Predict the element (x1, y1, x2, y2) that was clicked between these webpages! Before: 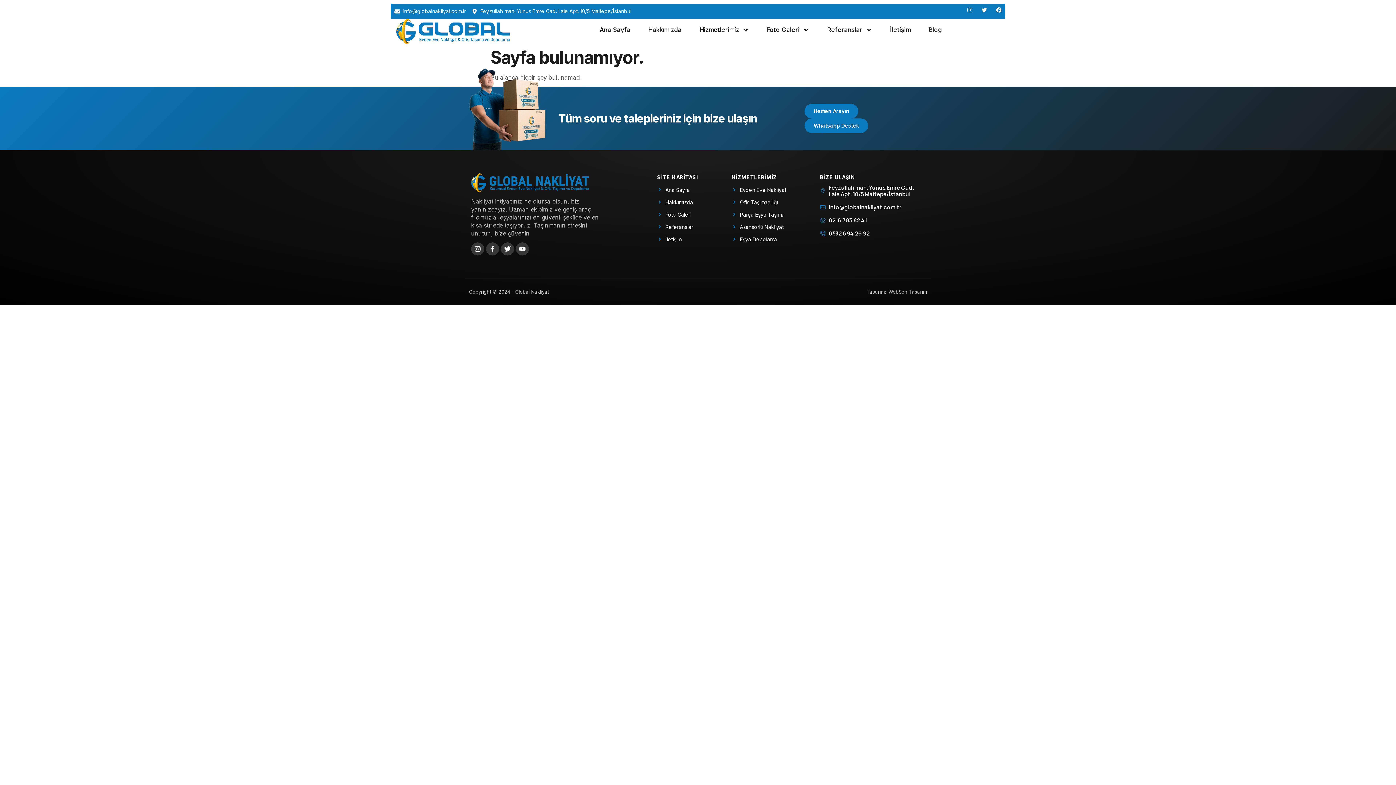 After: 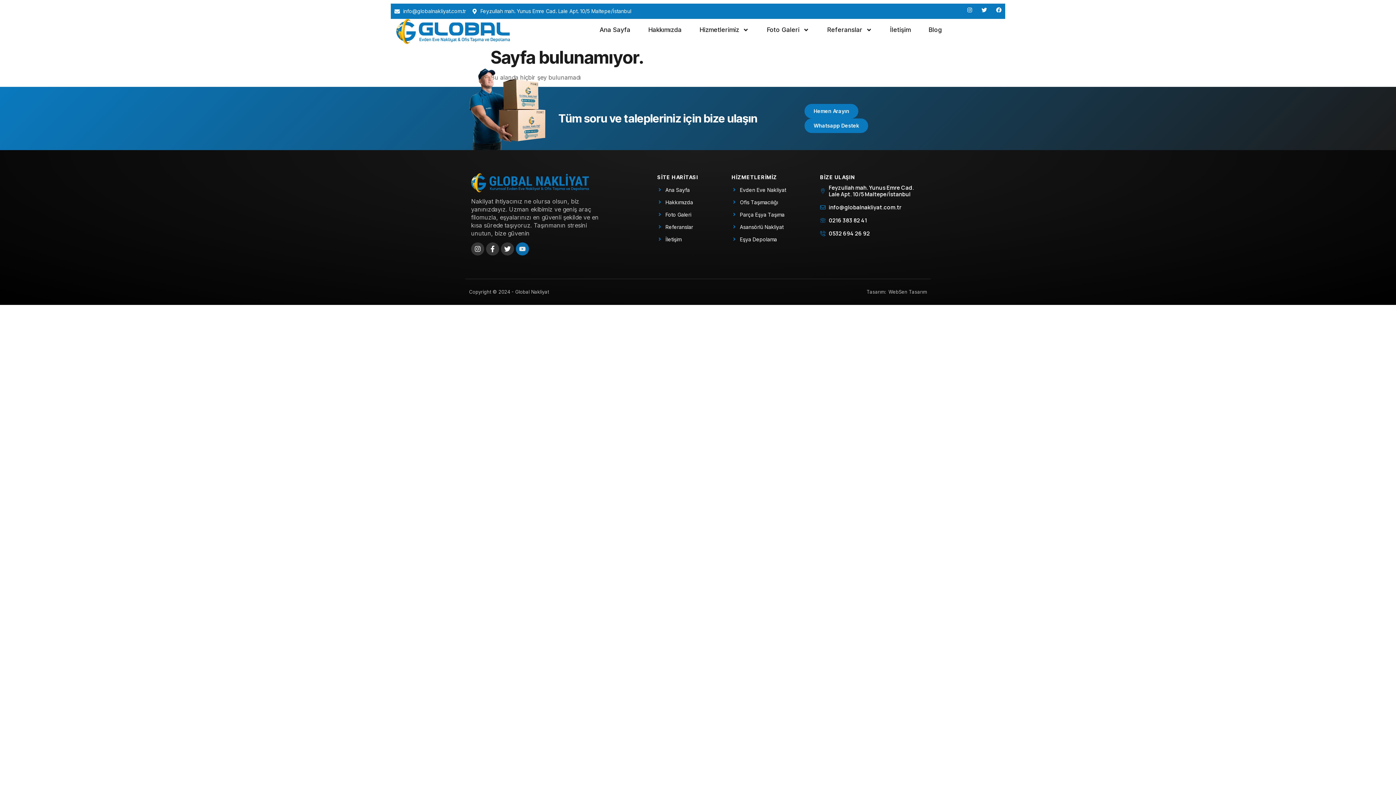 Action: bbox: (516, 242, 529, 255) label: Youtube